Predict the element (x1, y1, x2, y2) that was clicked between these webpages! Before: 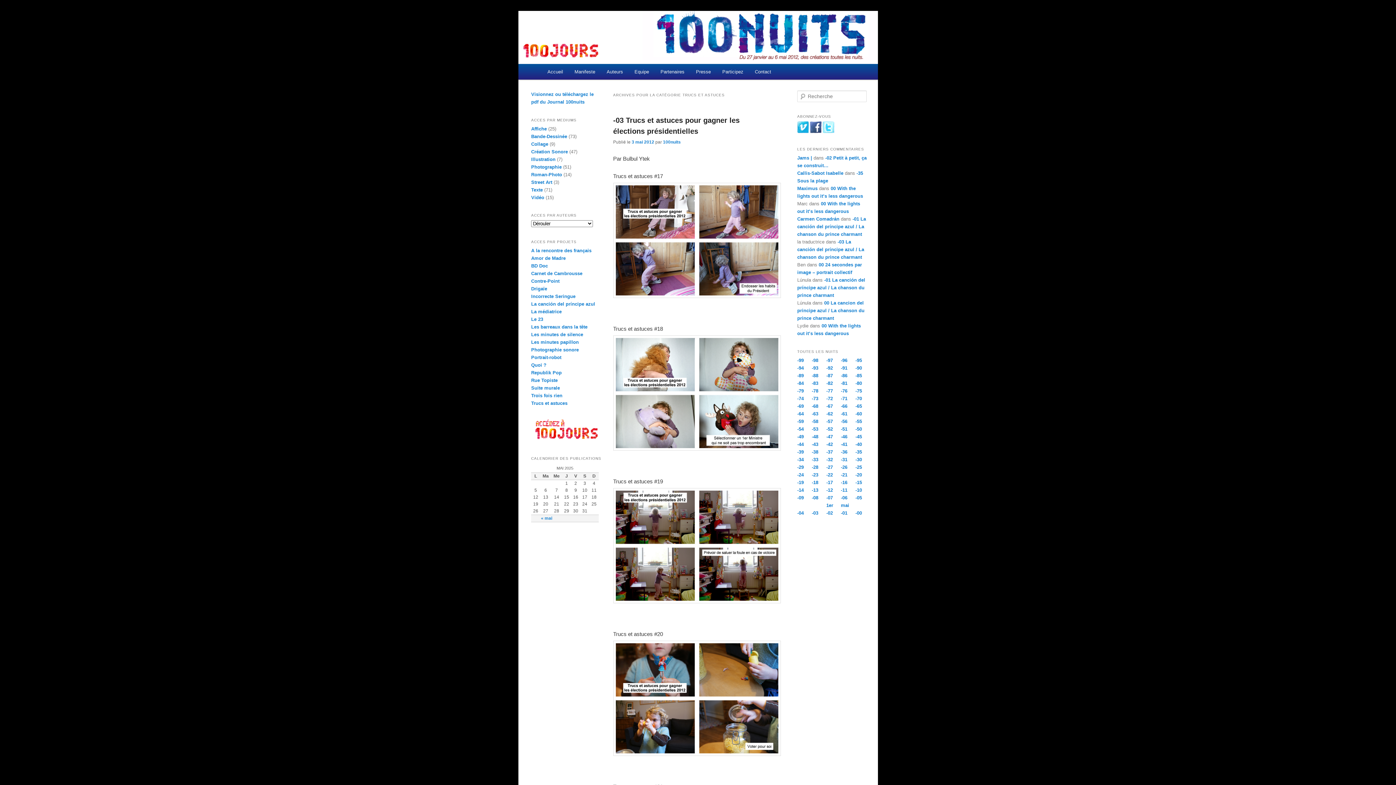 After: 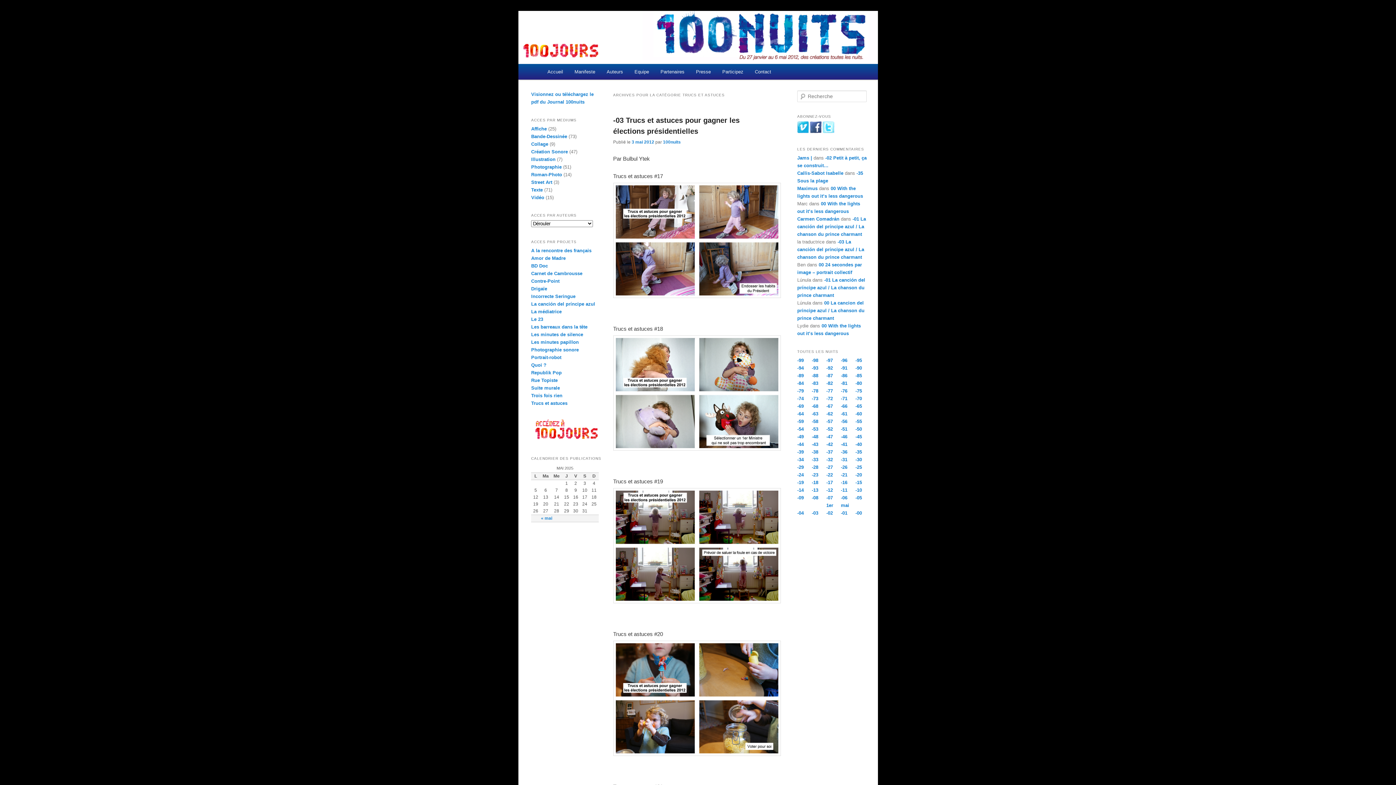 Action: bbox: (797, 129, 809, 134)